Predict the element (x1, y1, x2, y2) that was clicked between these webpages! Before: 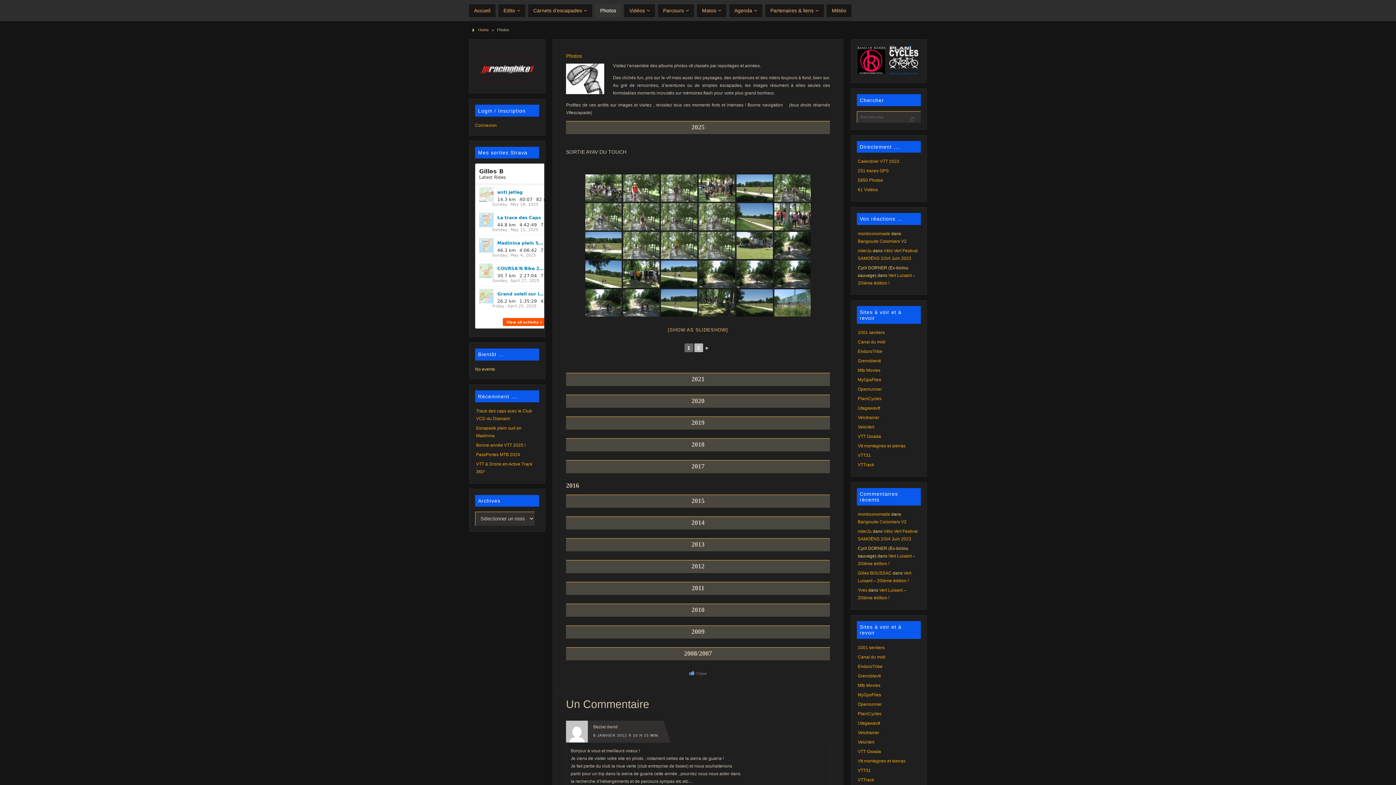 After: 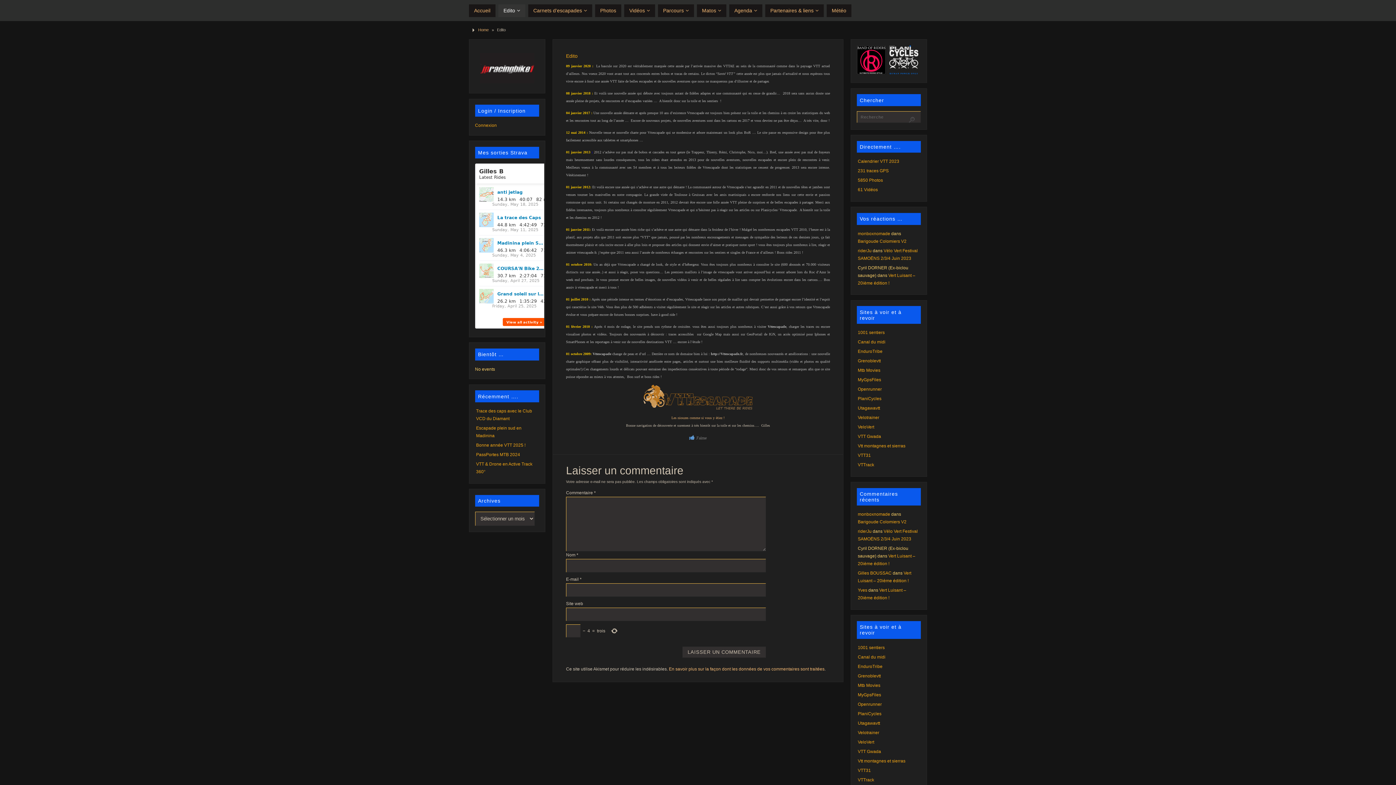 Action: label: Edito bbox: (498, 4, 525, 17)